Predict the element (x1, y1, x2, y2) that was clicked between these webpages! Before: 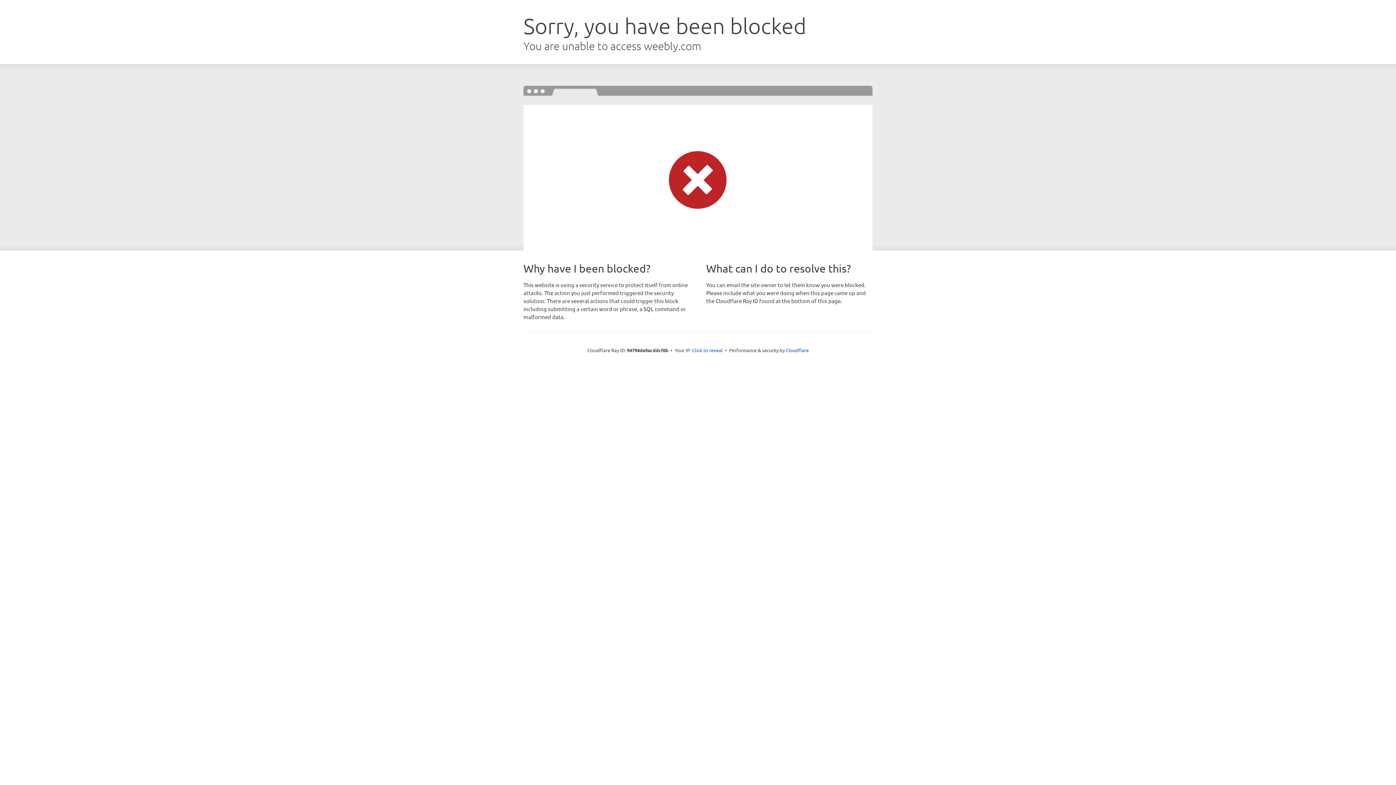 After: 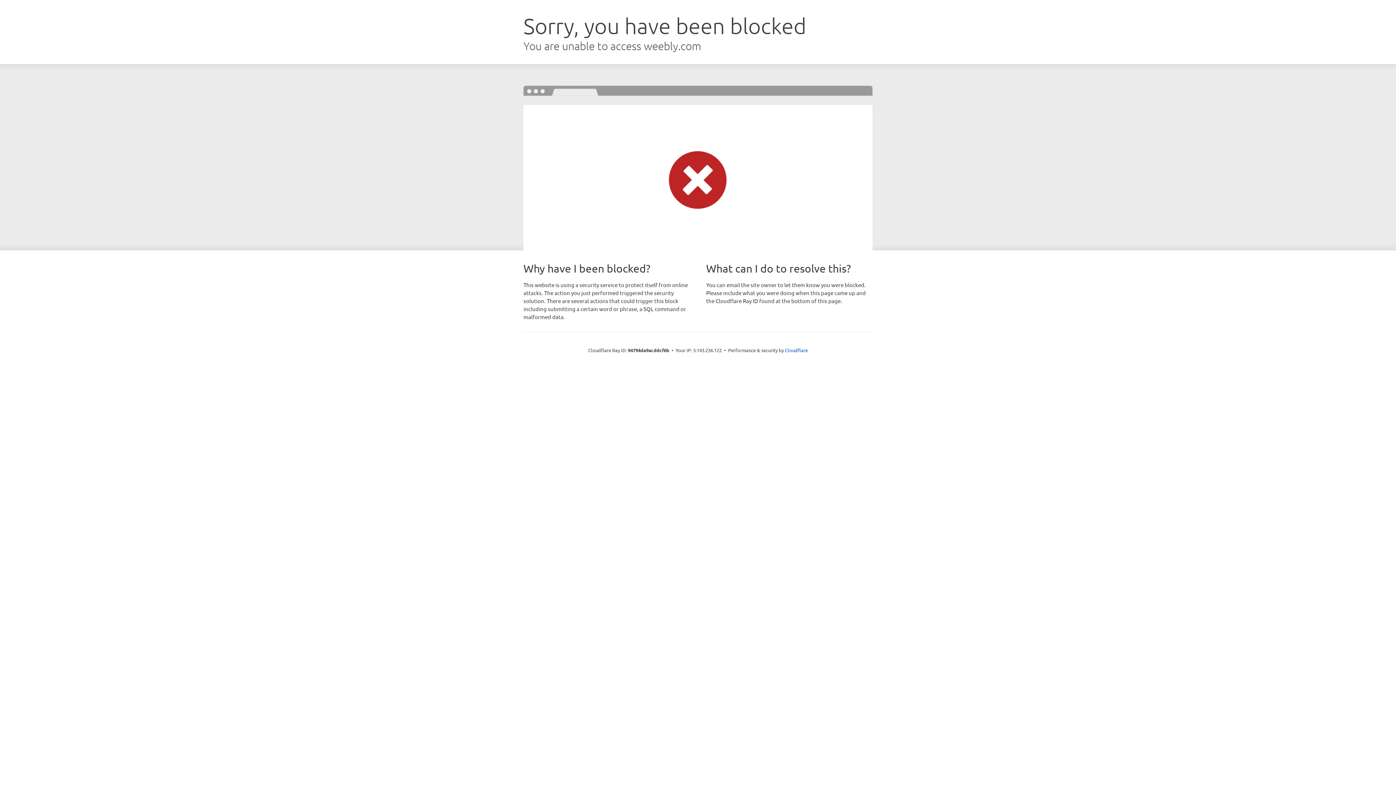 Action: bbox: (692, 346, 722, 353) label: Click to reveal